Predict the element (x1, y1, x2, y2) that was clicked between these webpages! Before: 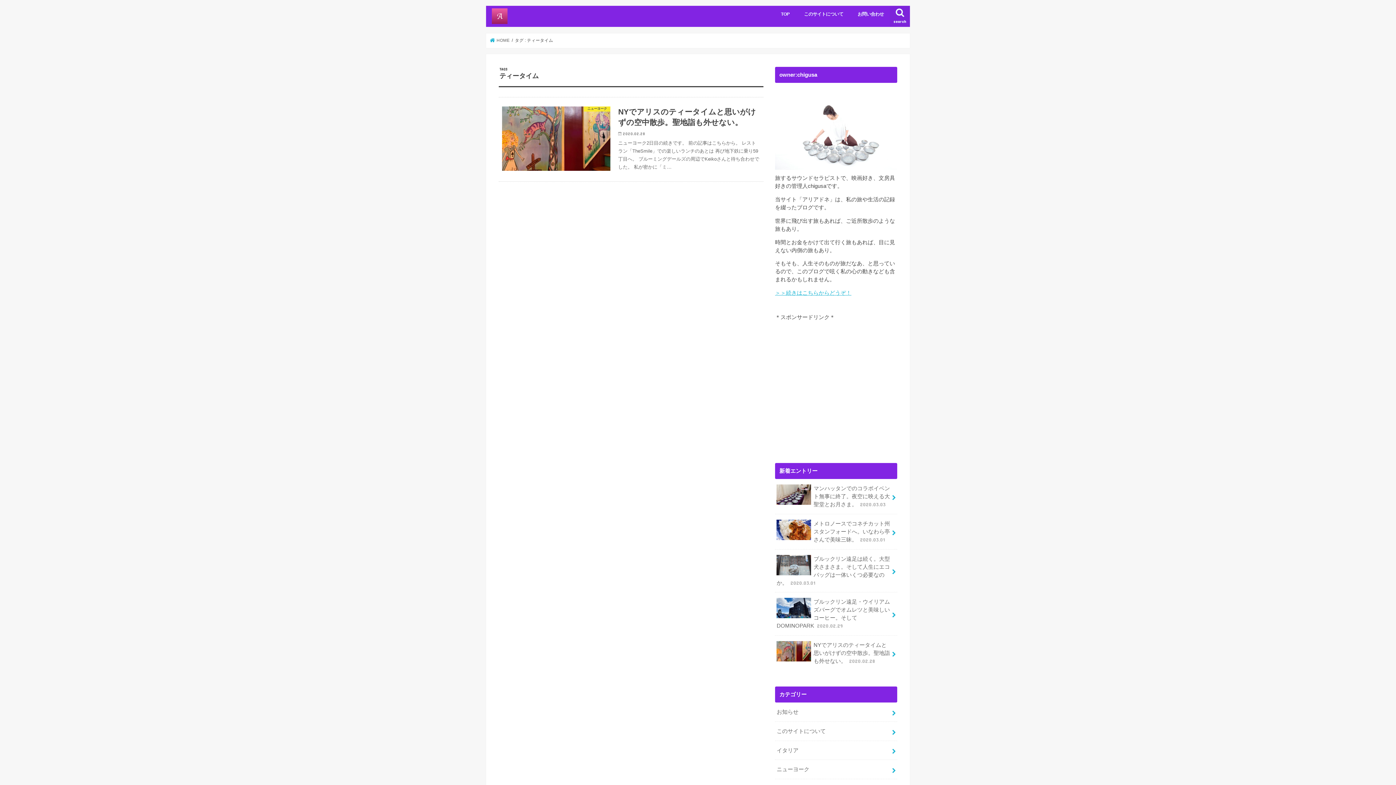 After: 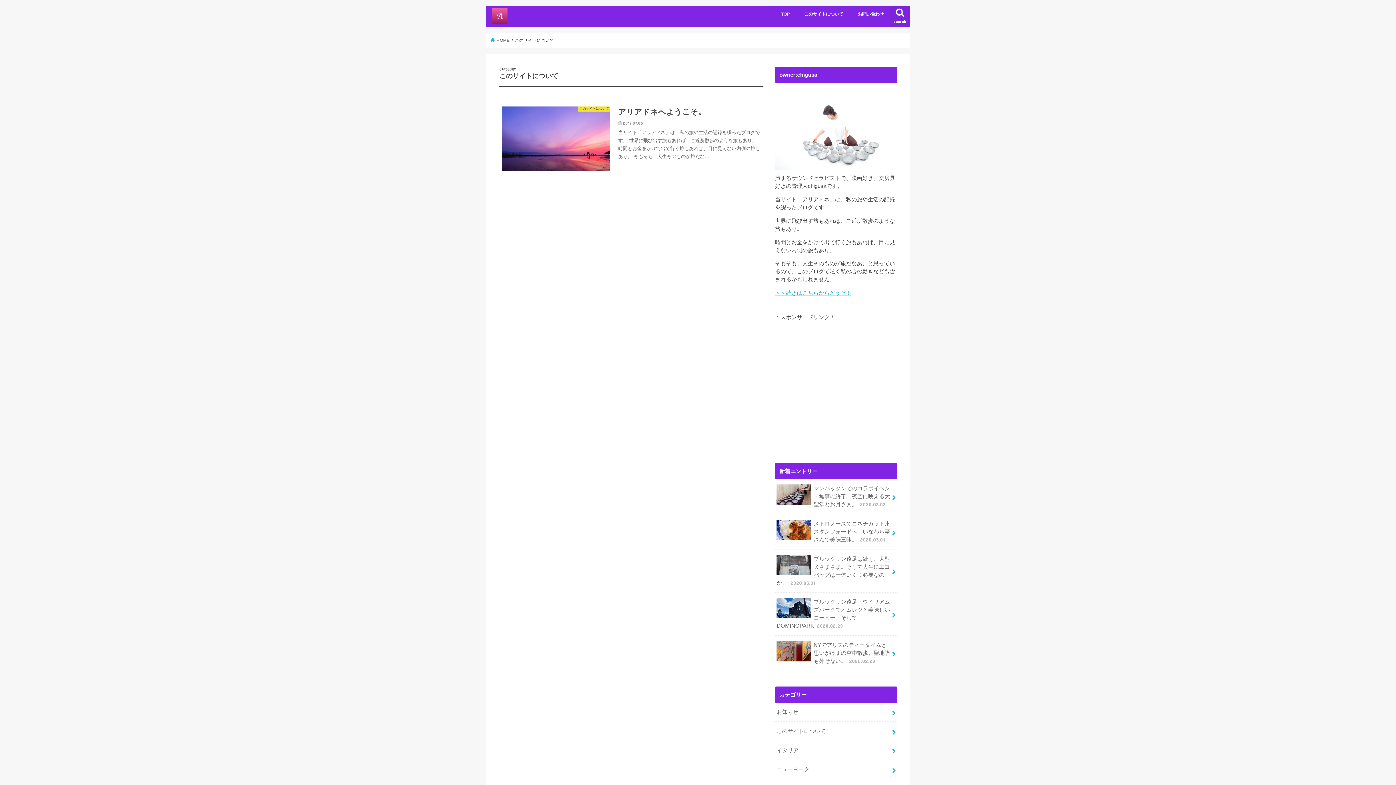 Action: label: このサイトについて bbox: (797, 5, 850, 21)